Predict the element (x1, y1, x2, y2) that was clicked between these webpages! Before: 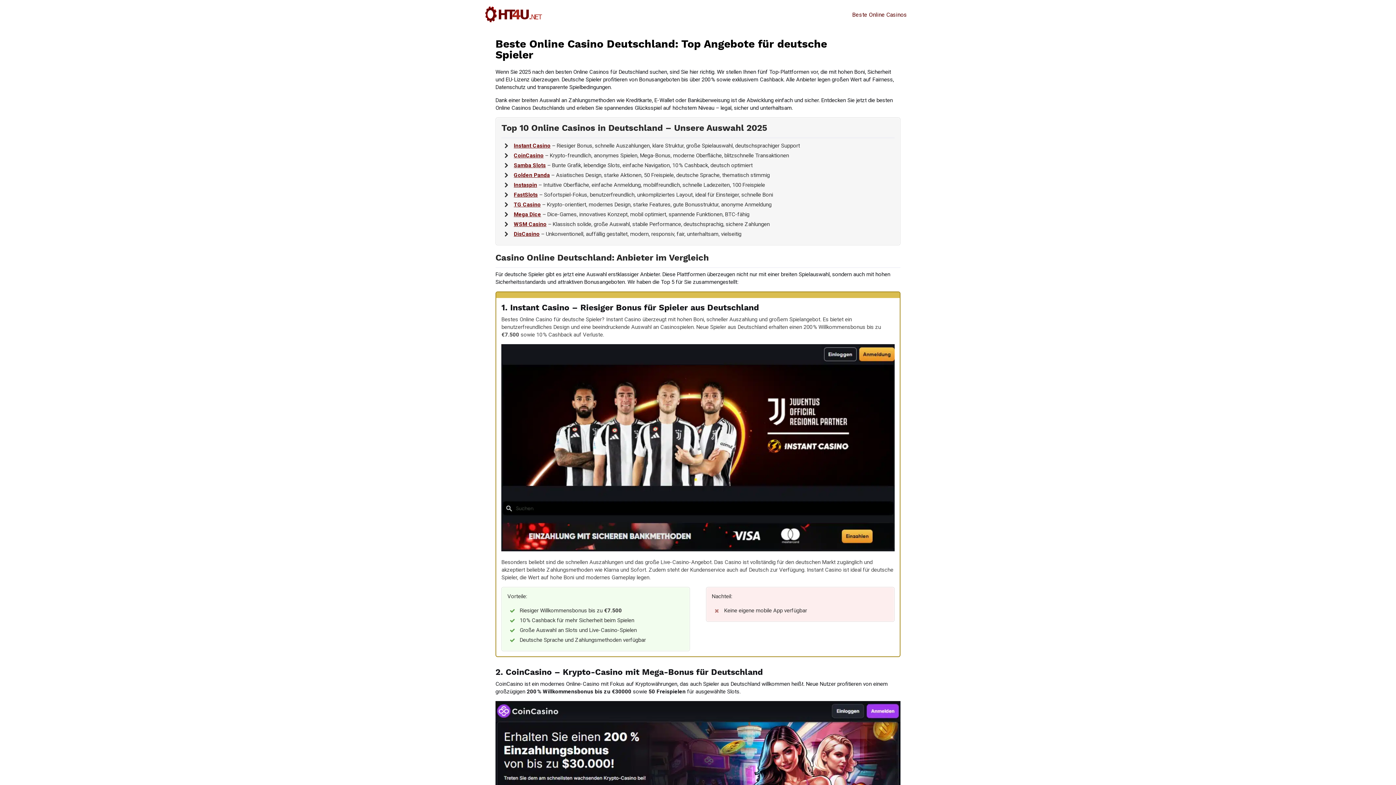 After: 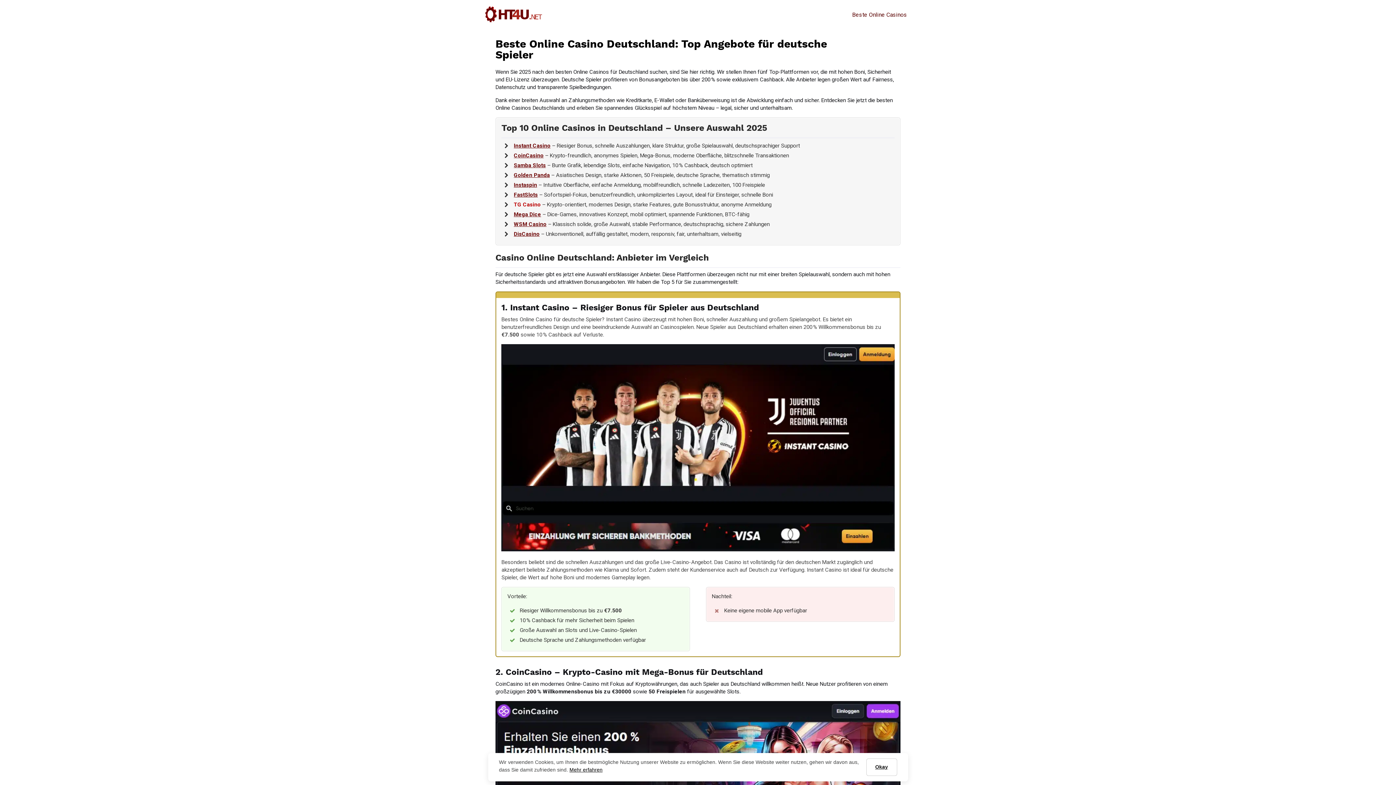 Action: bbox: (513, 201, 540, 208) label: TG Casino